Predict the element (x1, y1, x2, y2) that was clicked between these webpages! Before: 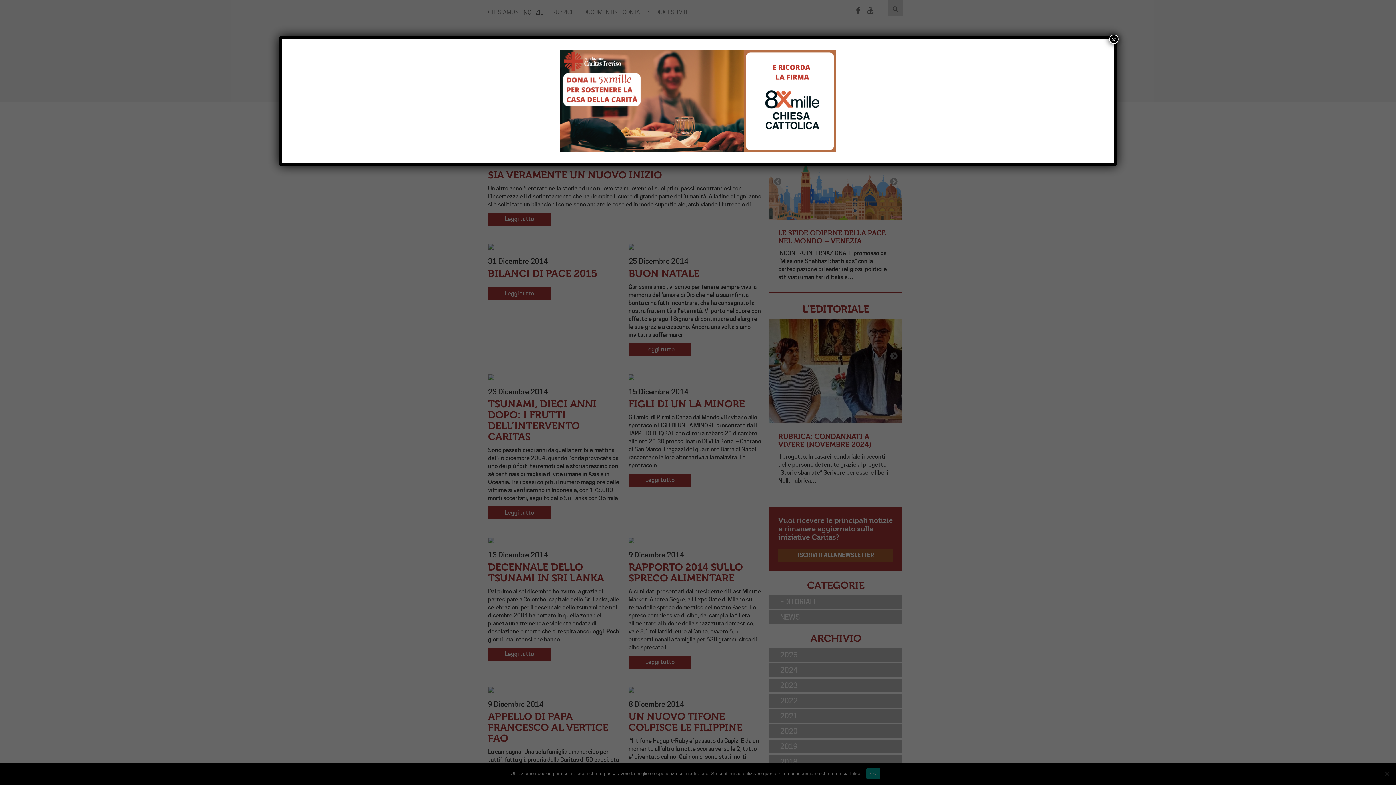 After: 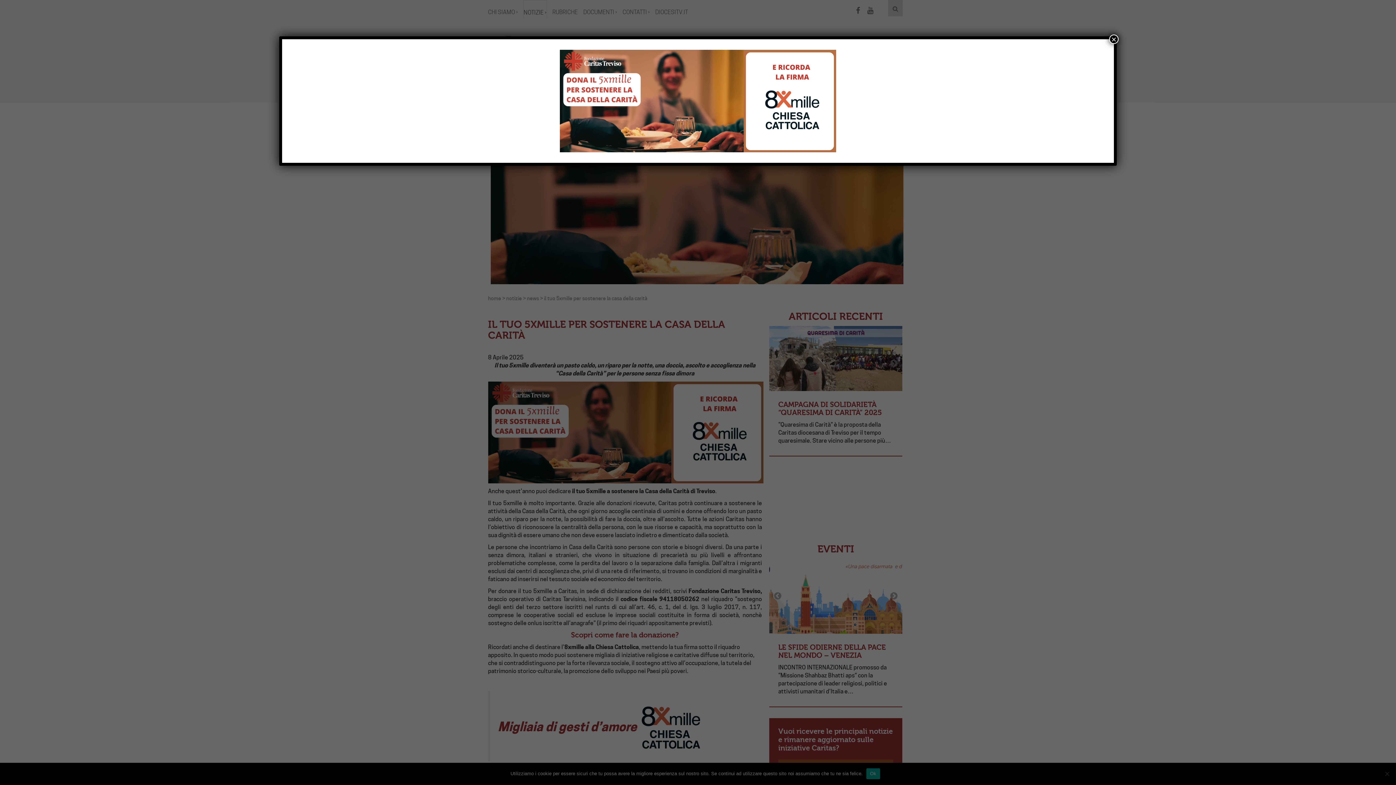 Action: bbox: (288, 49, 1107, 152)